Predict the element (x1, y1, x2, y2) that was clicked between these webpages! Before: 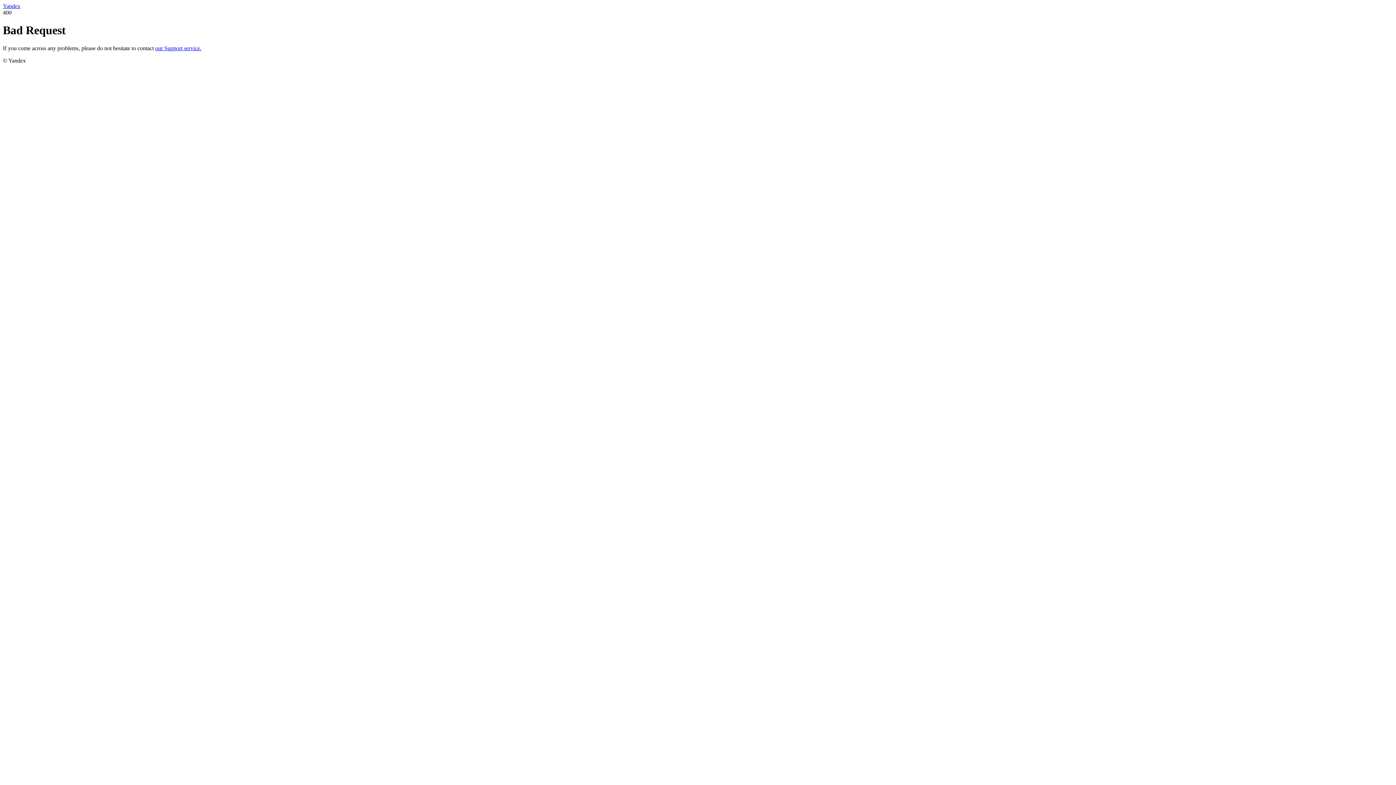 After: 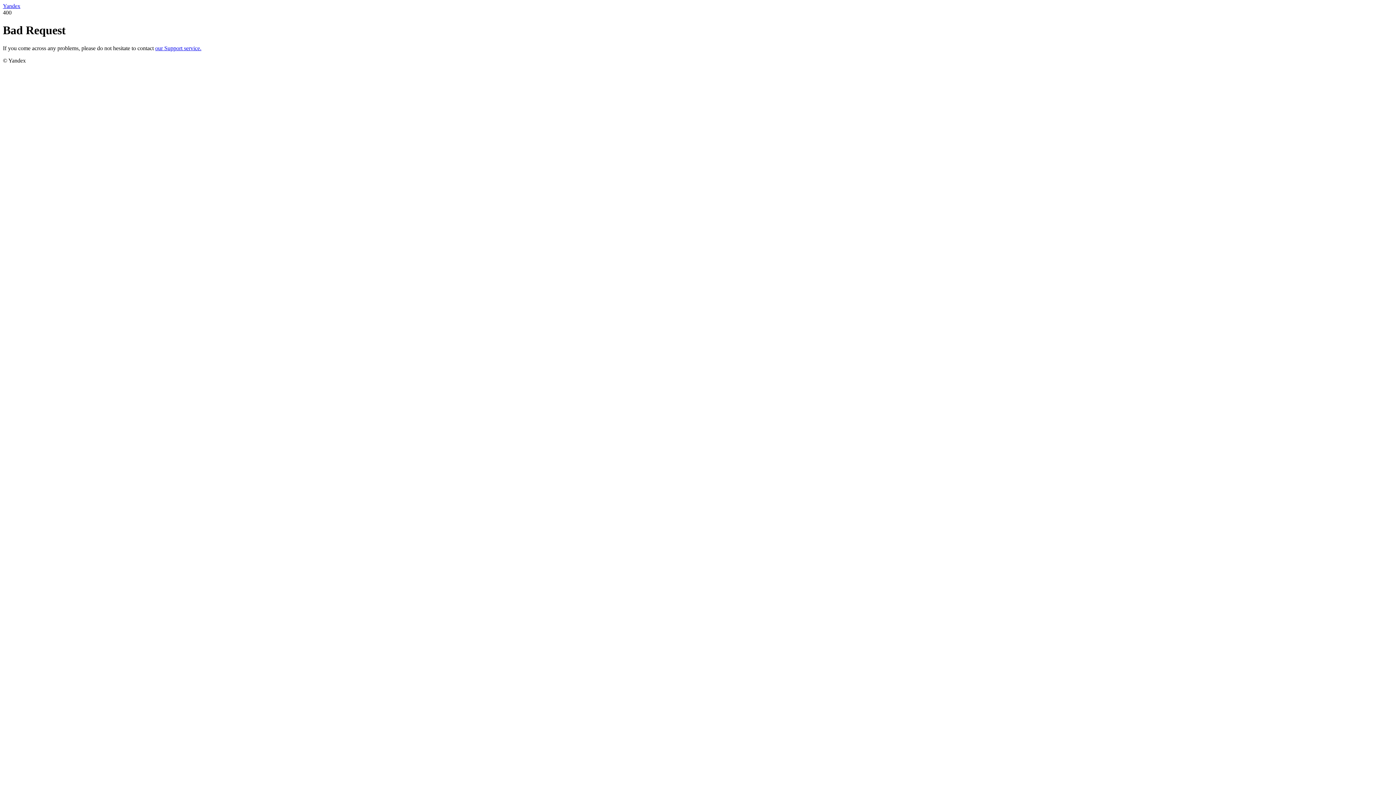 Action: label: Yandex bbox: (2, 2, 20, 9)